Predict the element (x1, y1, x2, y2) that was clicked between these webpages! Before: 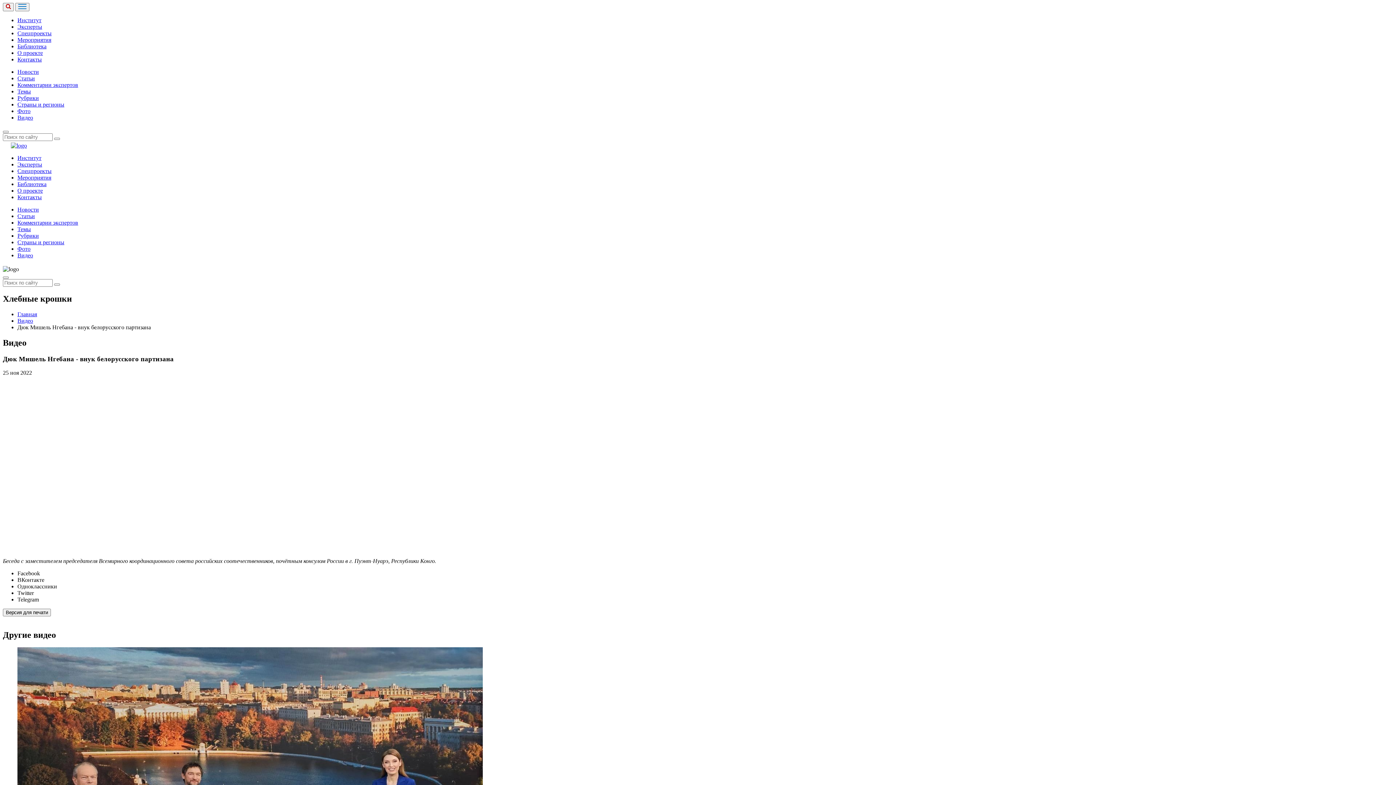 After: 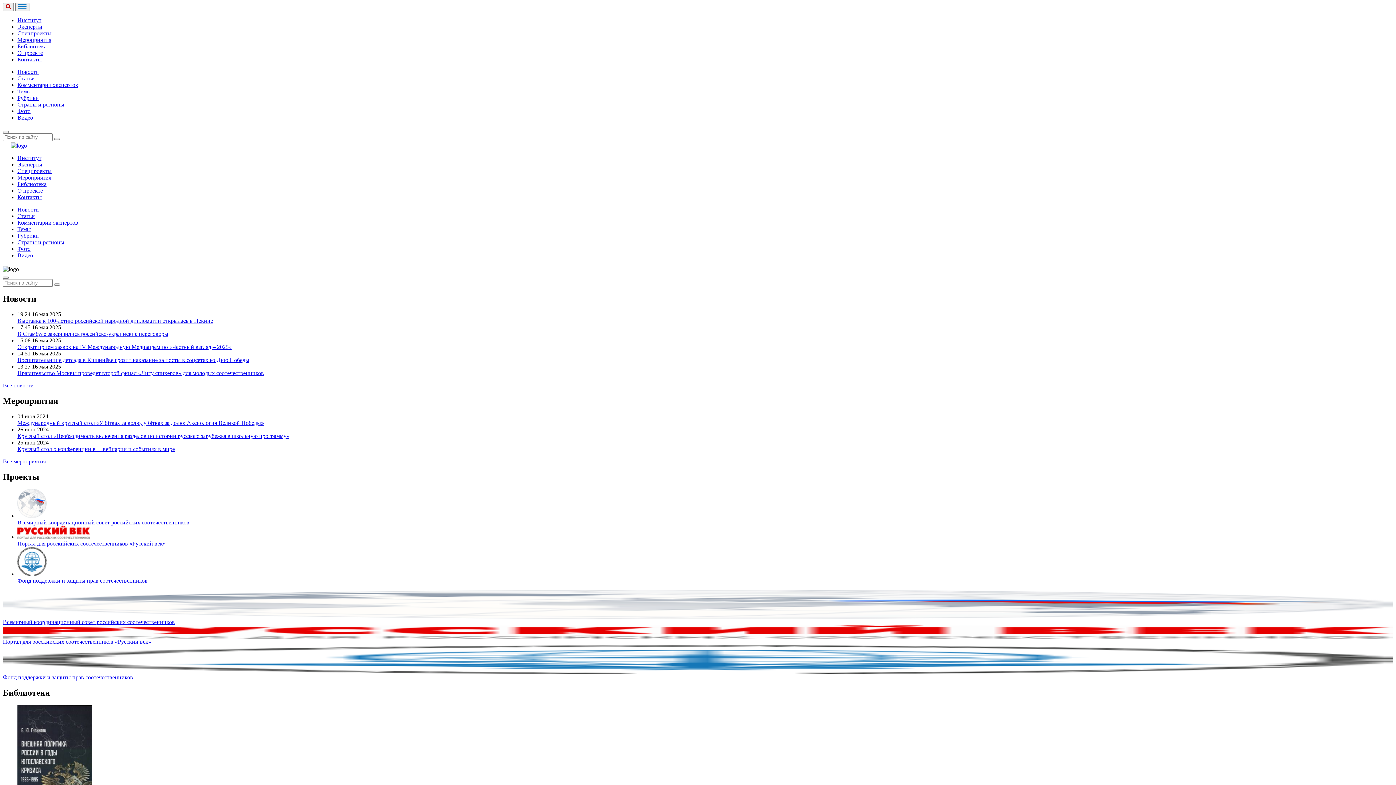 Action: bbox: (10, 142, 26, 148)